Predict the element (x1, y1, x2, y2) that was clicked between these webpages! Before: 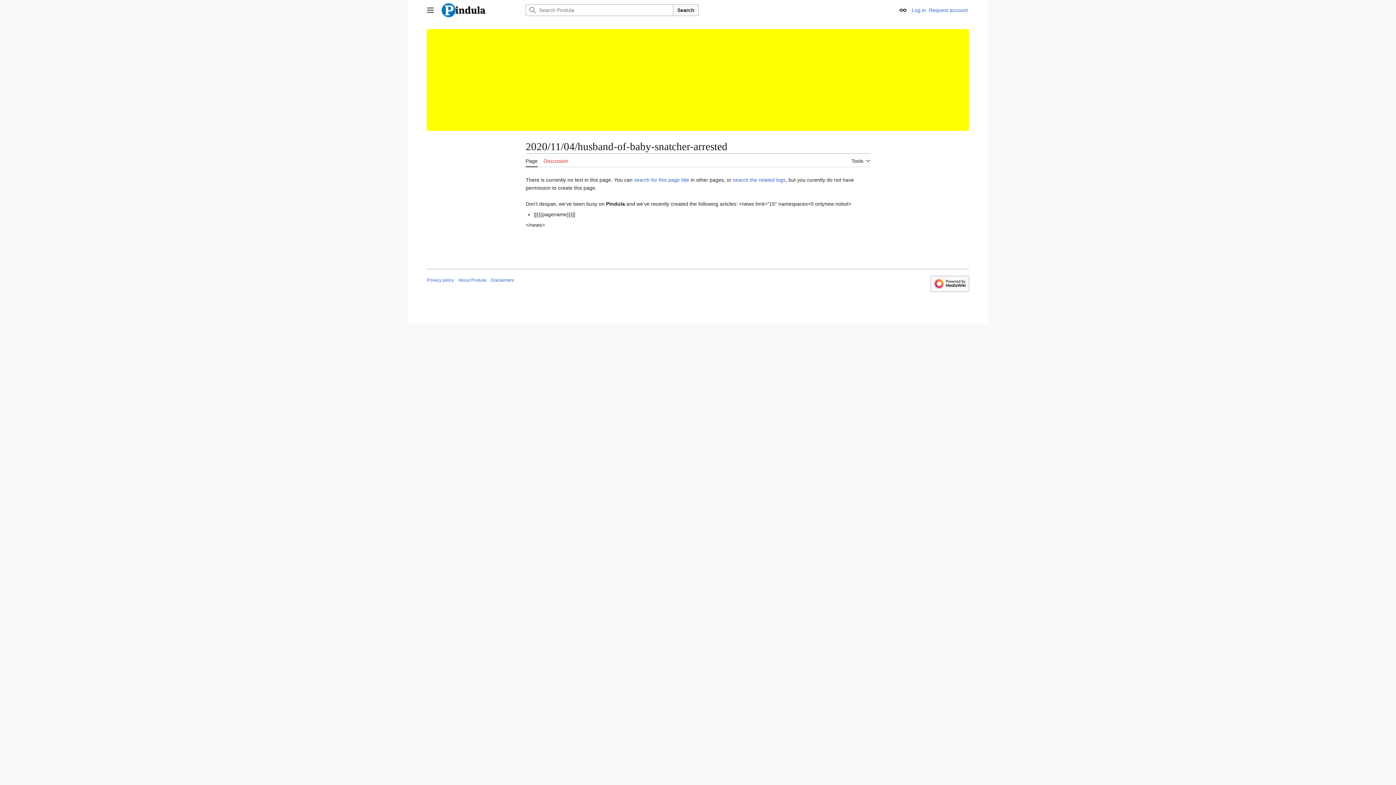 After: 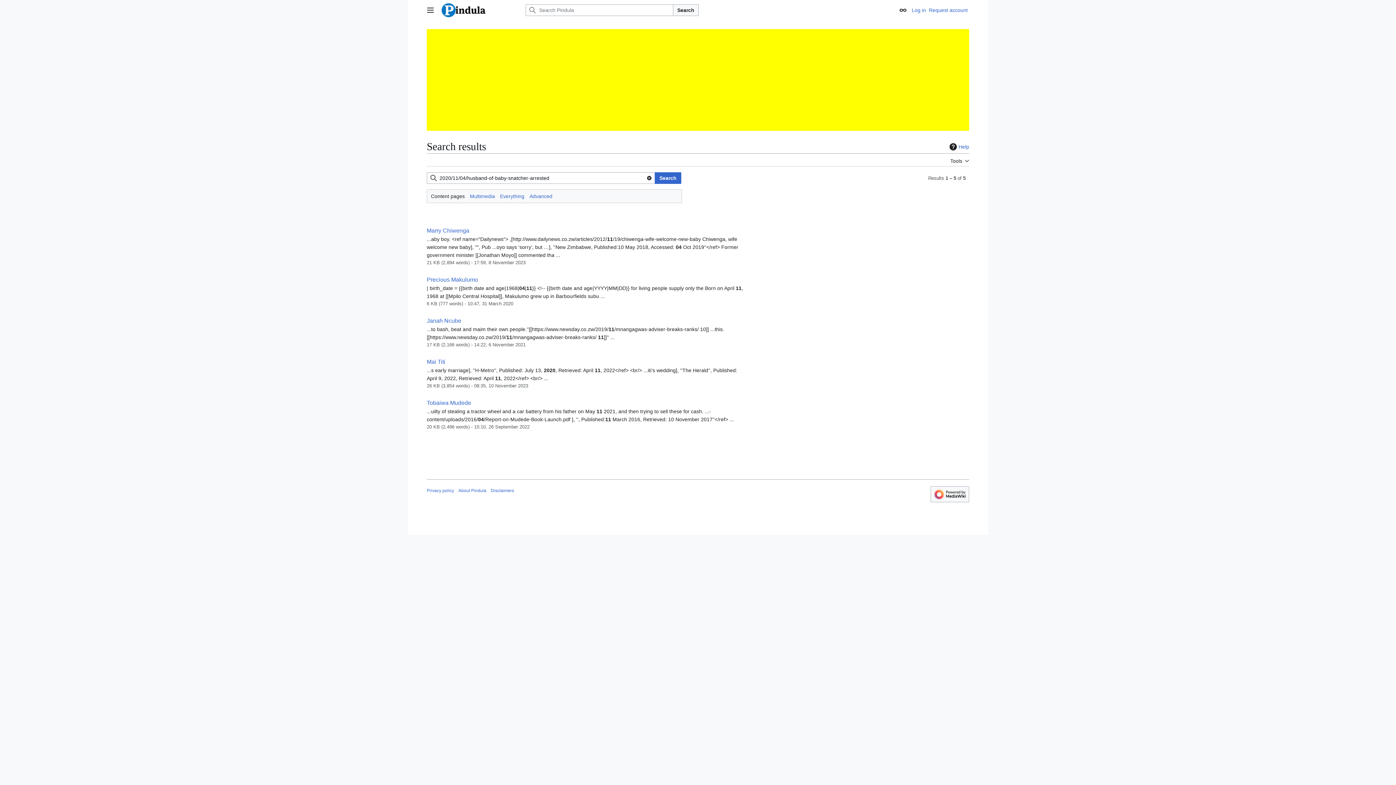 Action: bbox: (634, 177, 689, 182) label: search for this page title